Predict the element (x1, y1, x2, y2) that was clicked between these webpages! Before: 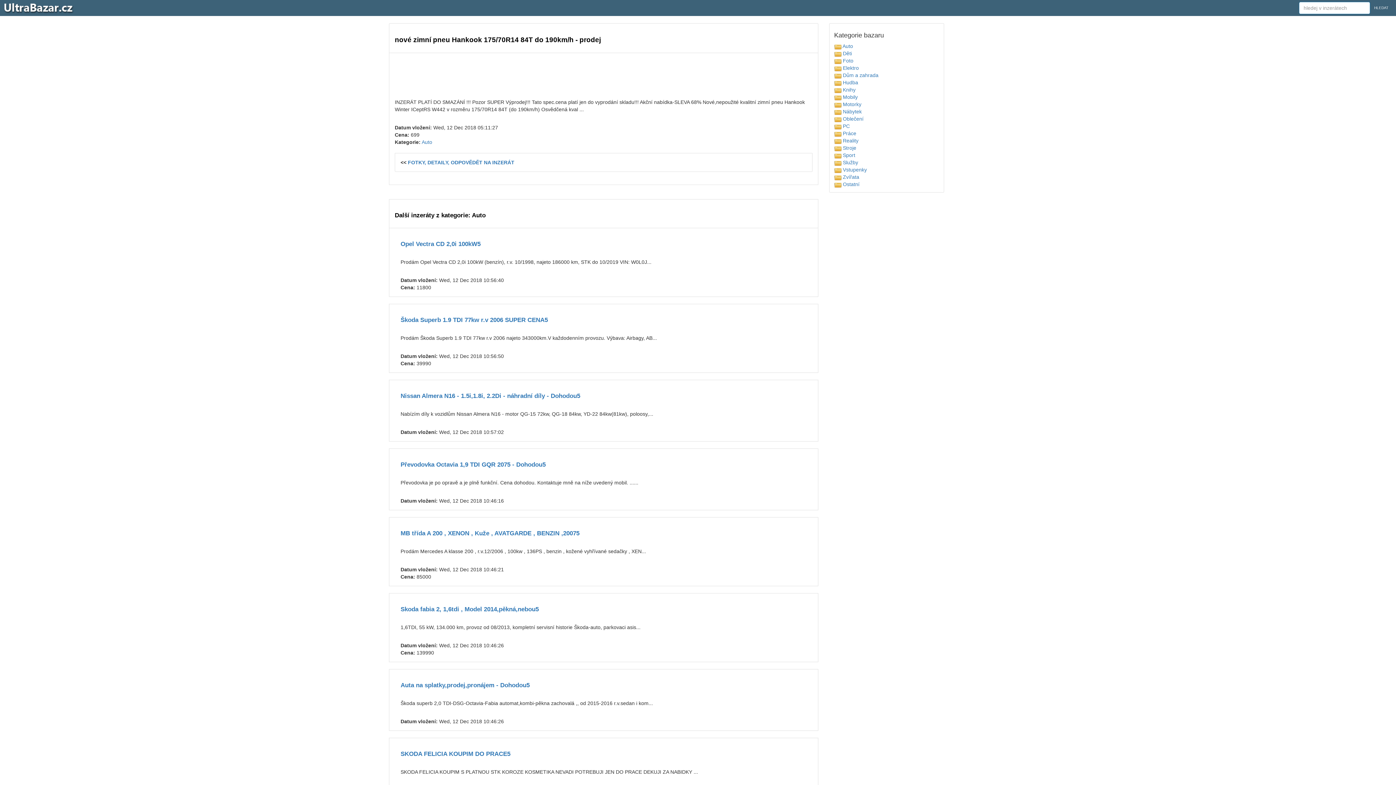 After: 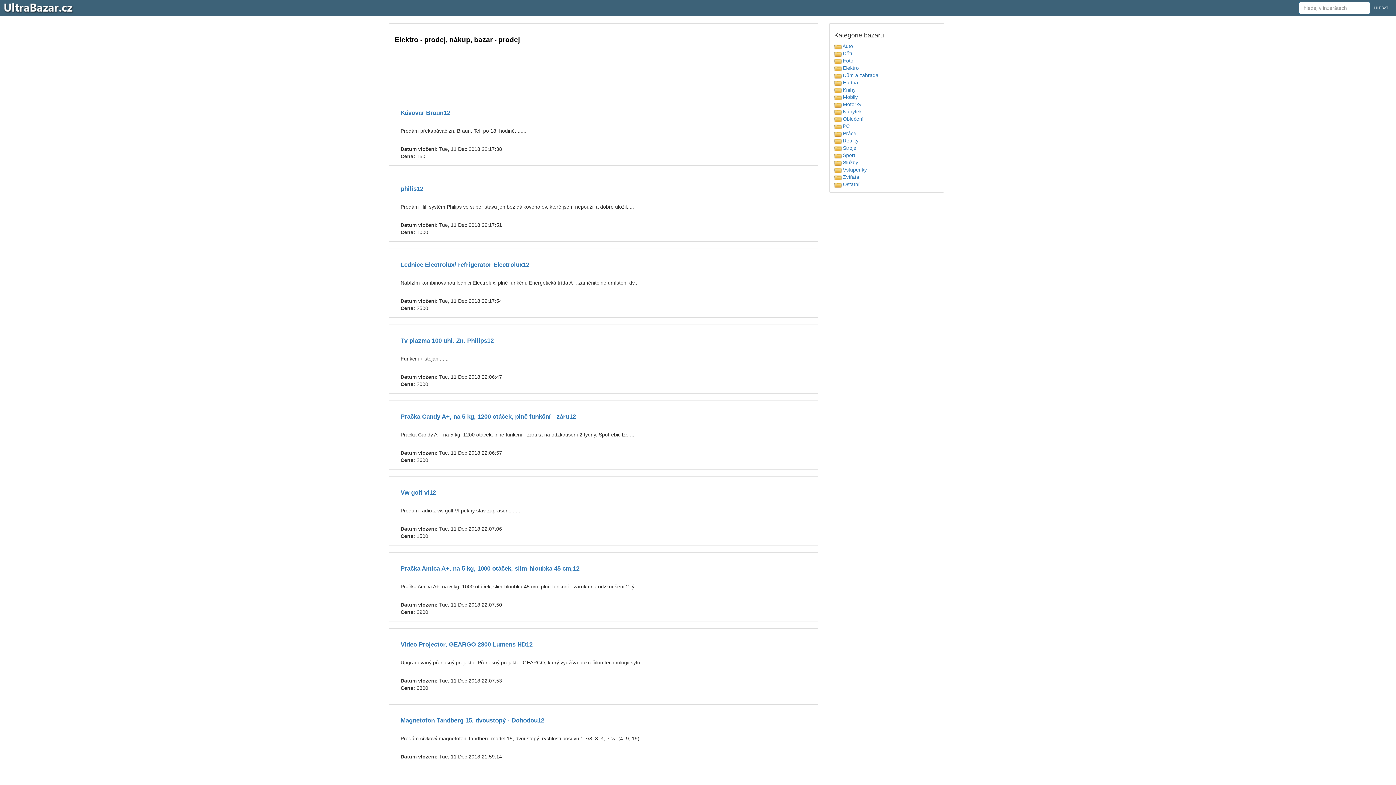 Action: bbox: (834, 64, 859, 70) label:  Elektro